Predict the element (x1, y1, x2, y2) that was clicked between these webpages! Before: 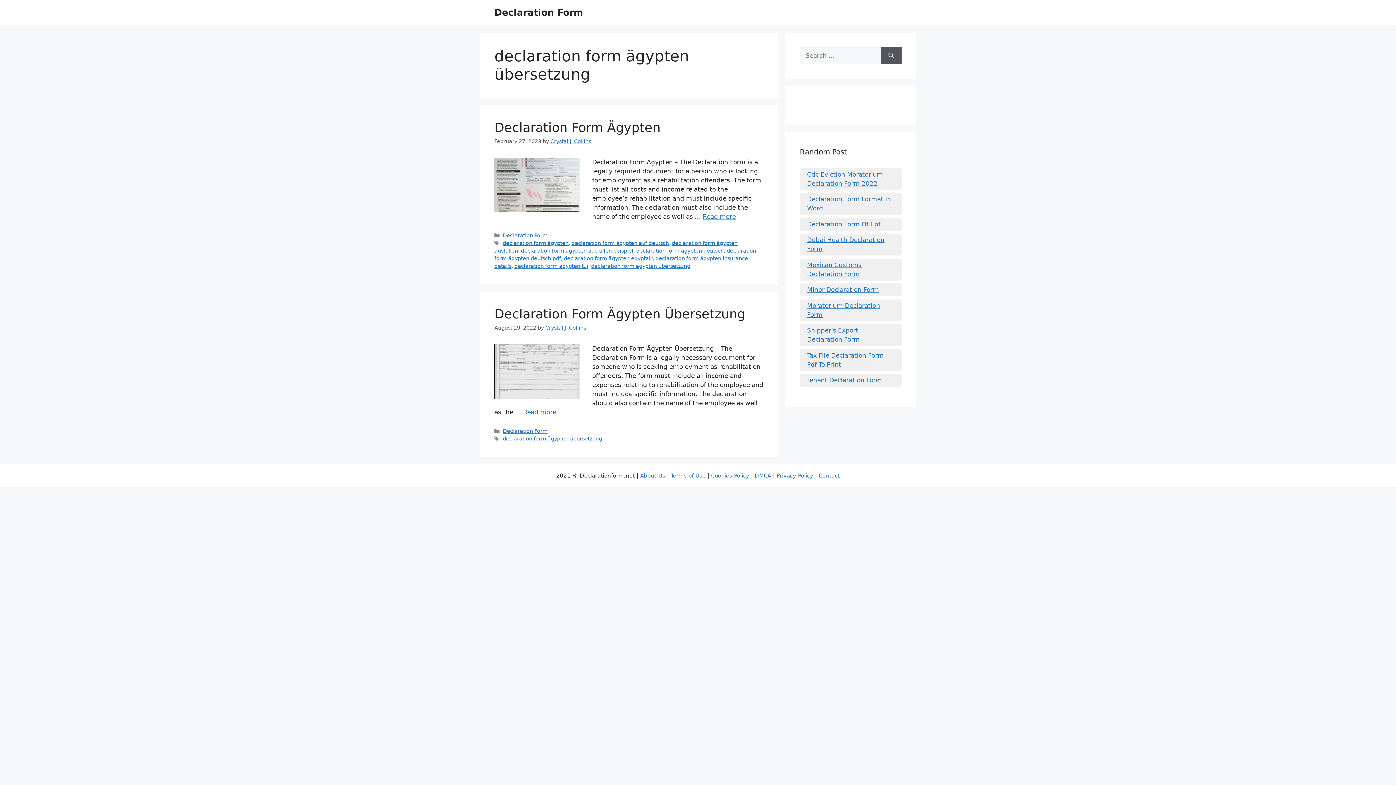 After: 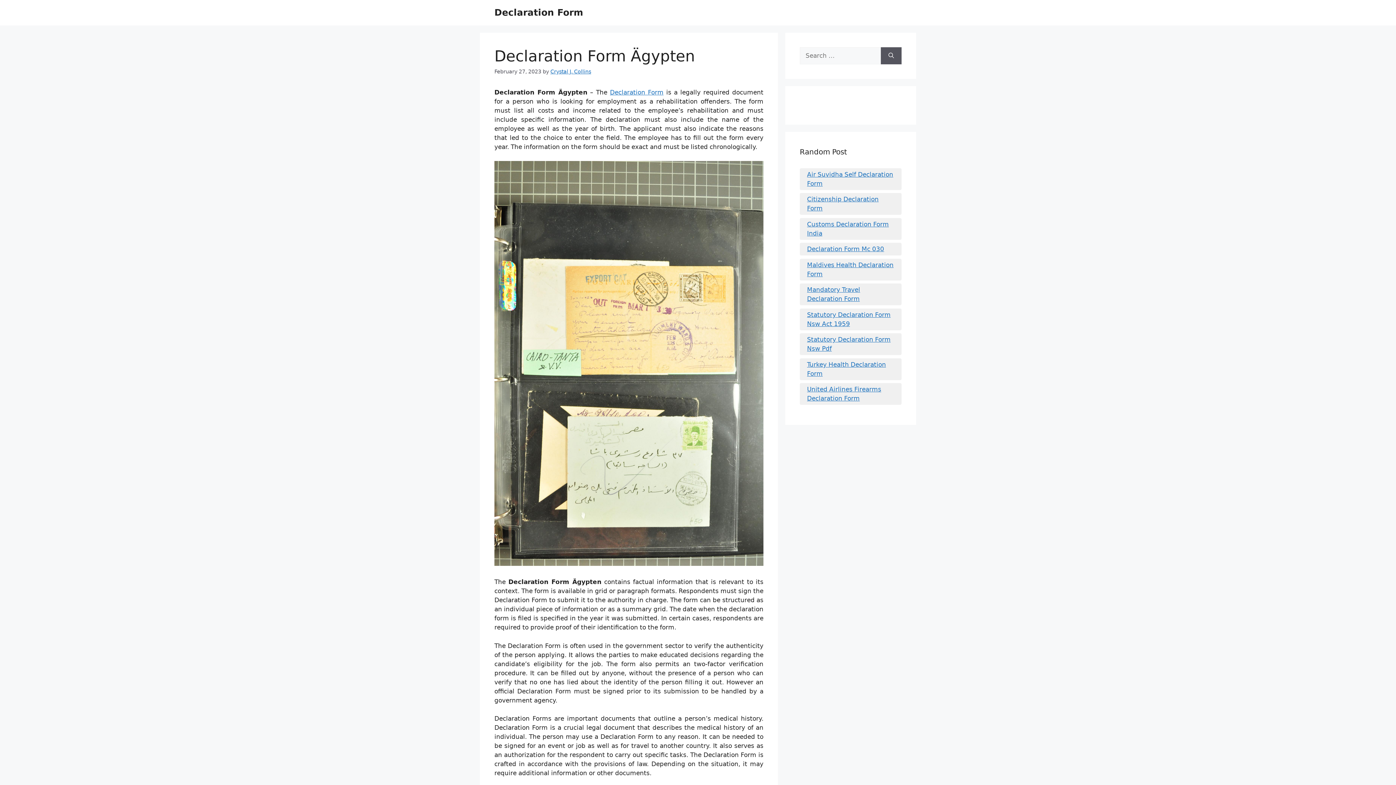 Action: bbox: (494, 206, 580, 213)